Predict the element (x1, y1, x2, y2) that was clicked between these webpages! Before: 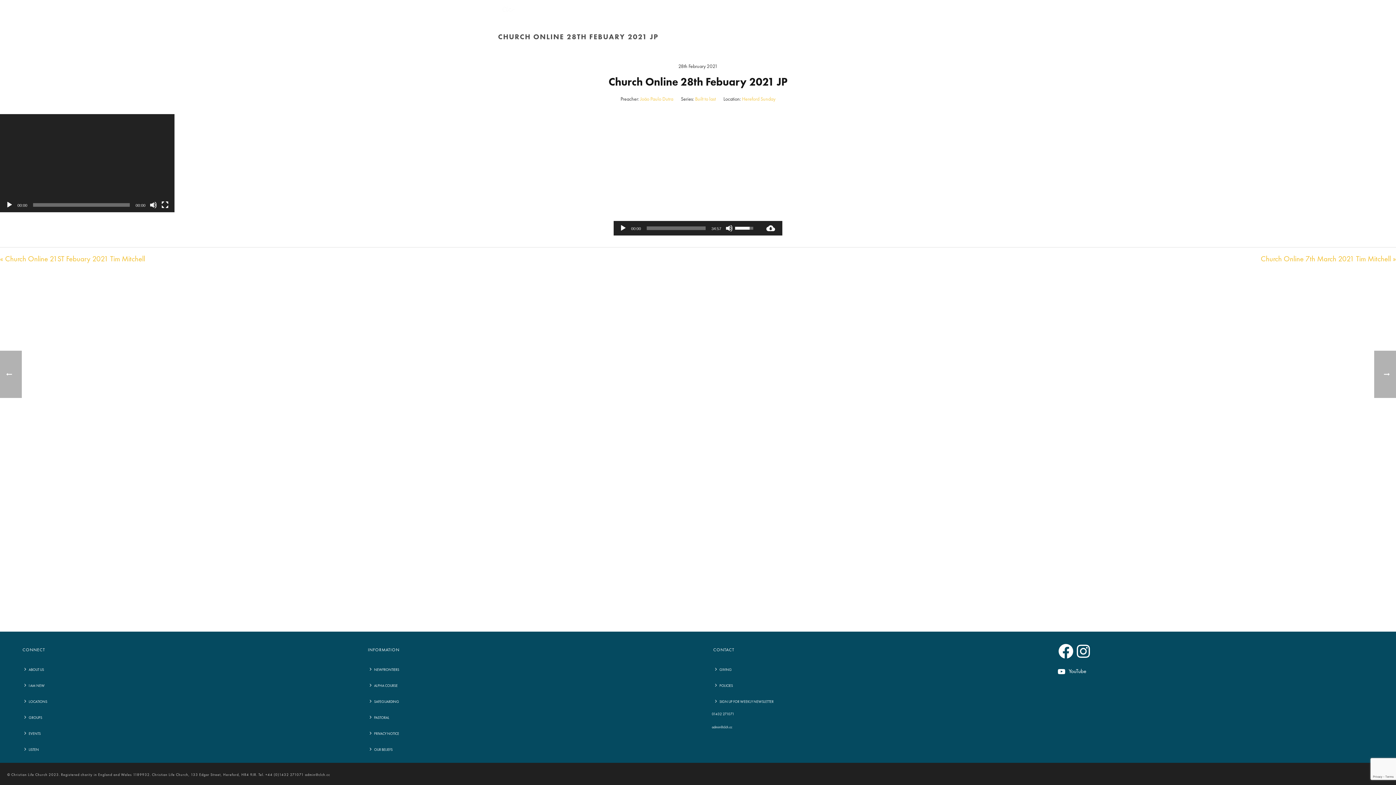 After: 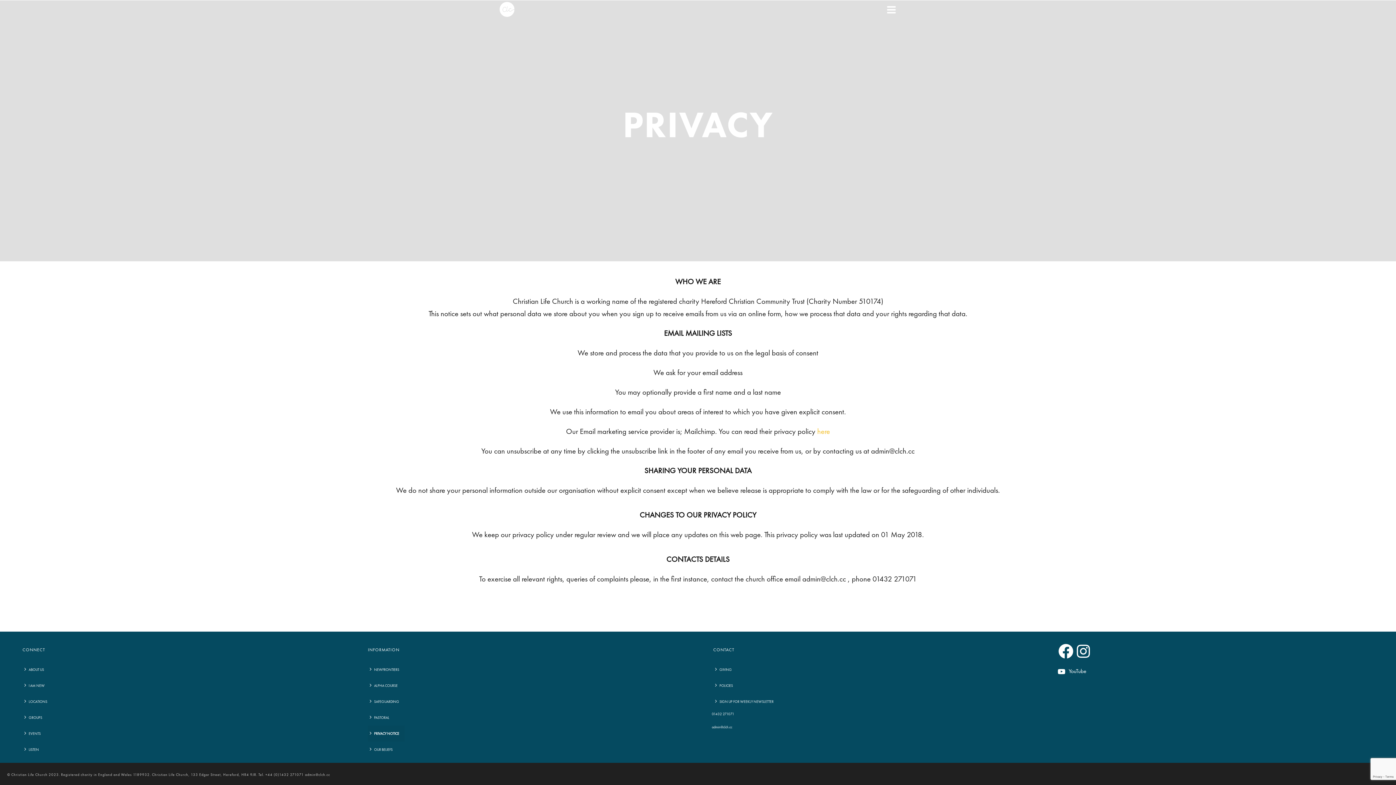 Action: bbox: (368, 726, 404, 742) label: PRIVACY NOTICE